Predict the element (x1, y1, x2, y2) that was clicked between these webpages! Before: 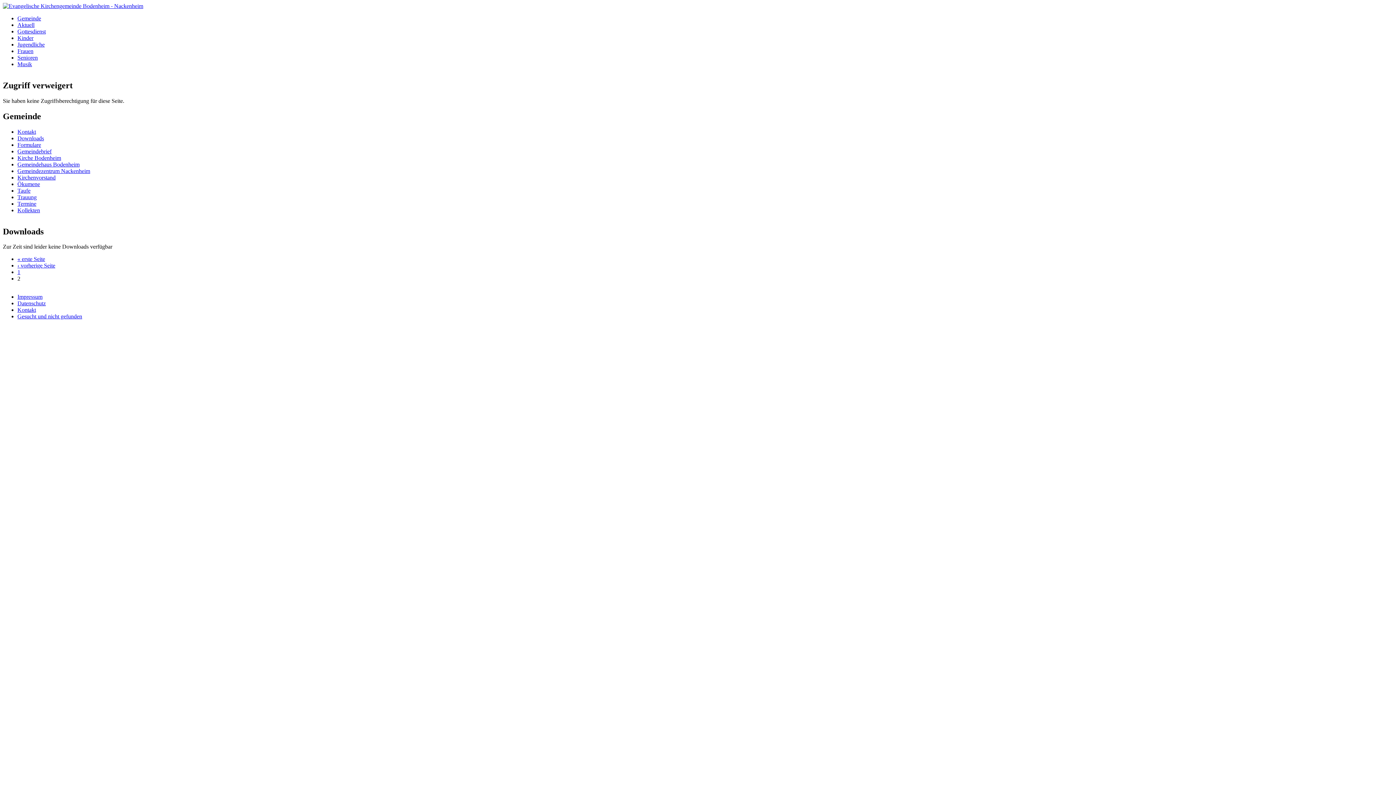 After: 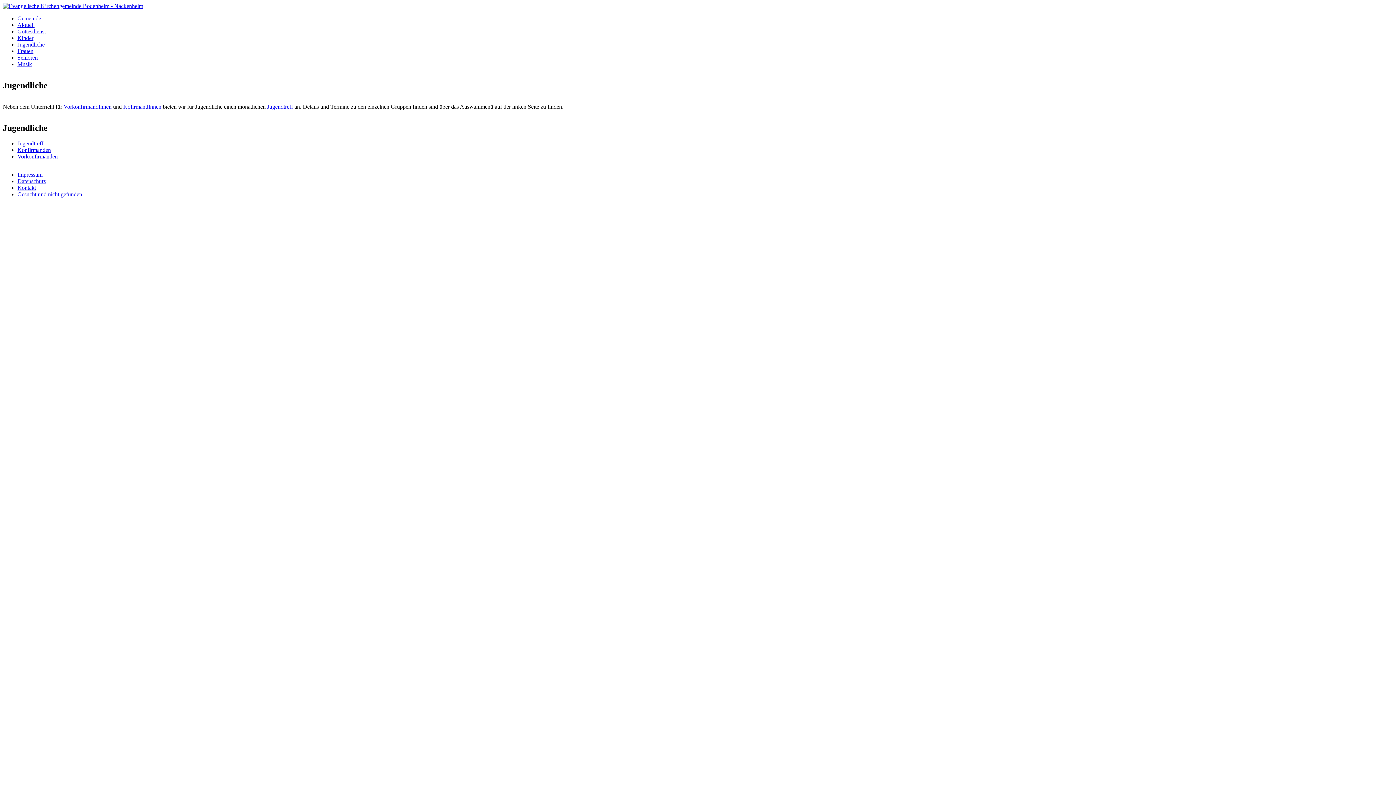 Action: bbox: (17, 41, 44, 47) label: Jugendliche